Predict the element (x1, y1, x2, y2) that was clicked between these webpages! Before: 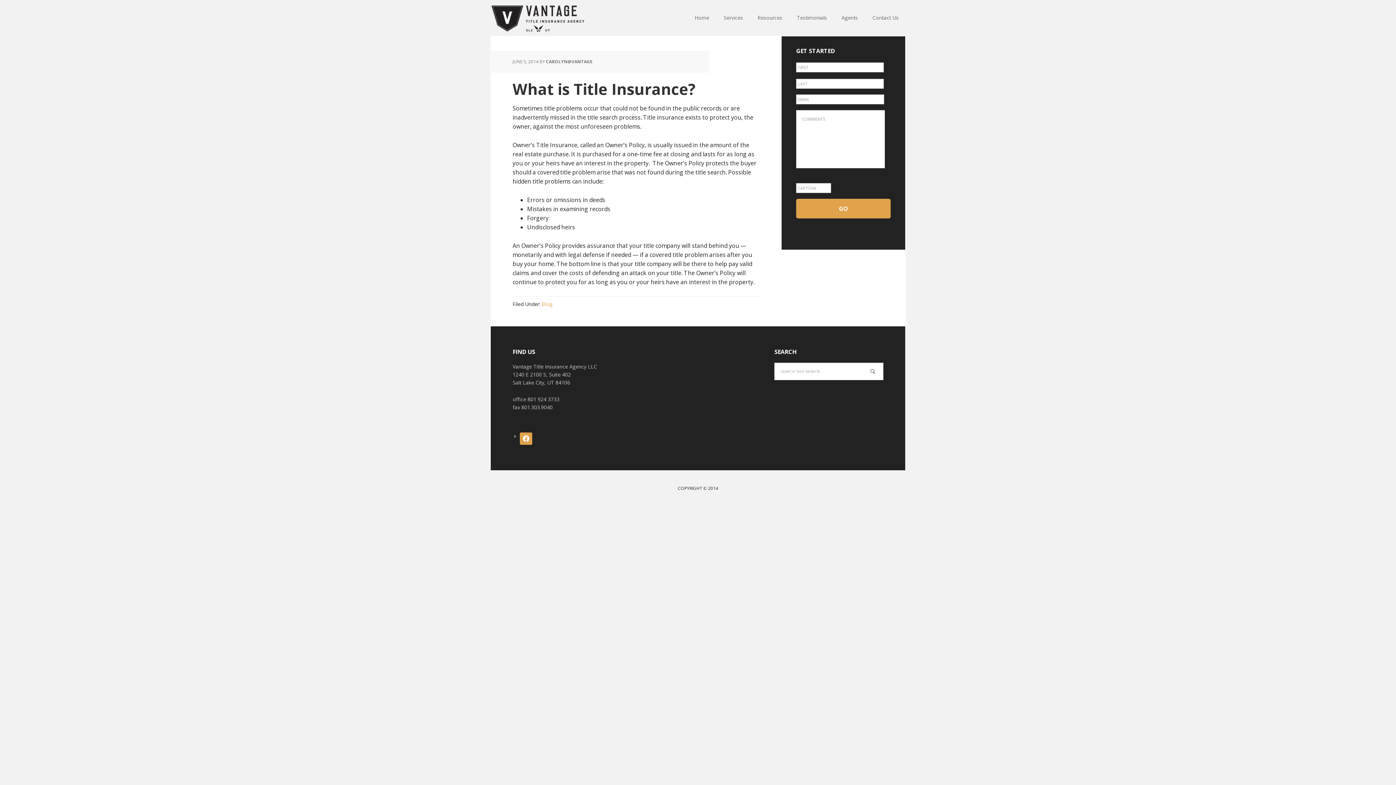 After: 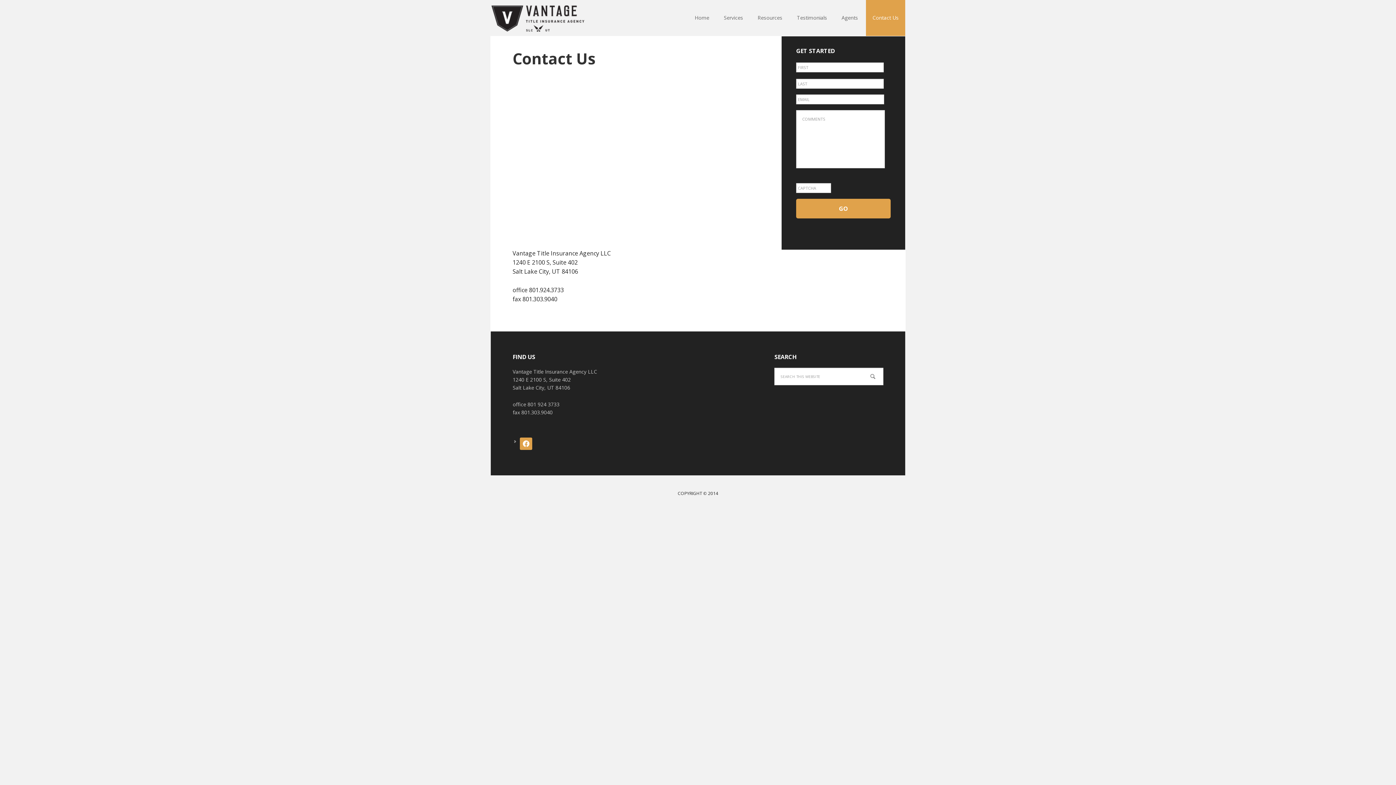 Action: label: Contact Us bbox: (866, 0, 905, 36)